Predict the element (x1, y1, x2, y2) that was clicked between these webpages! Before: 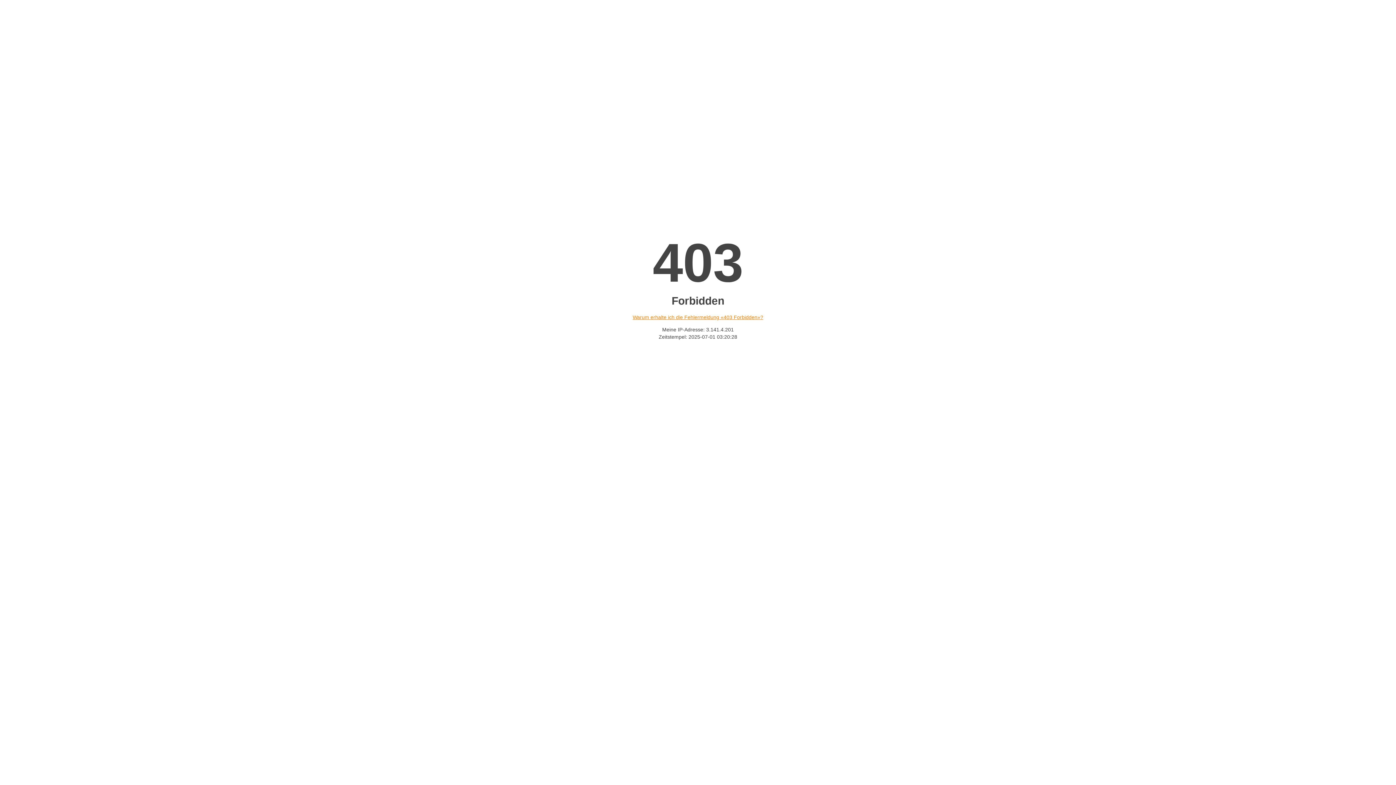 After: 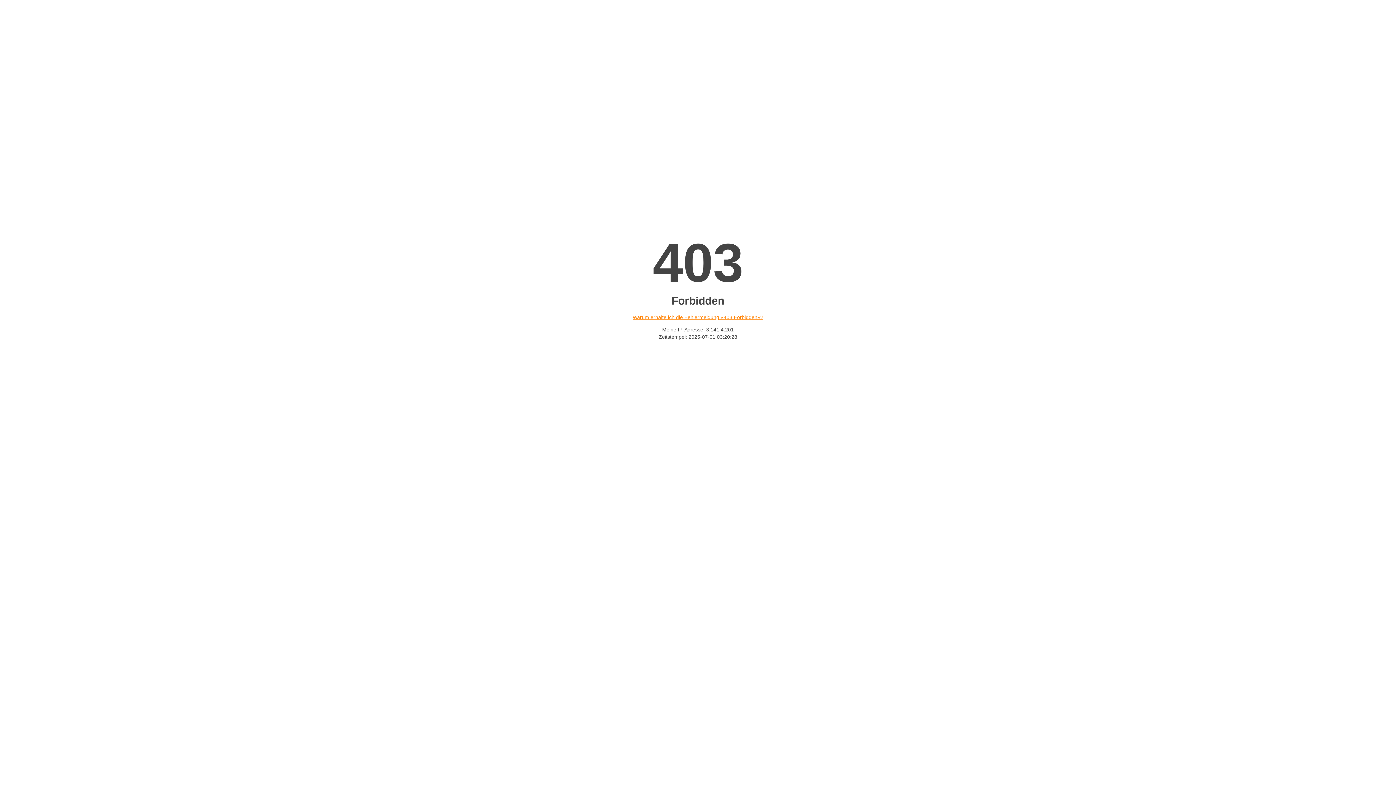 Action: label: Warum erhalte ich die Fehlermeldung «403 Forbidden»? bbox: (632, 314, 763, 320)